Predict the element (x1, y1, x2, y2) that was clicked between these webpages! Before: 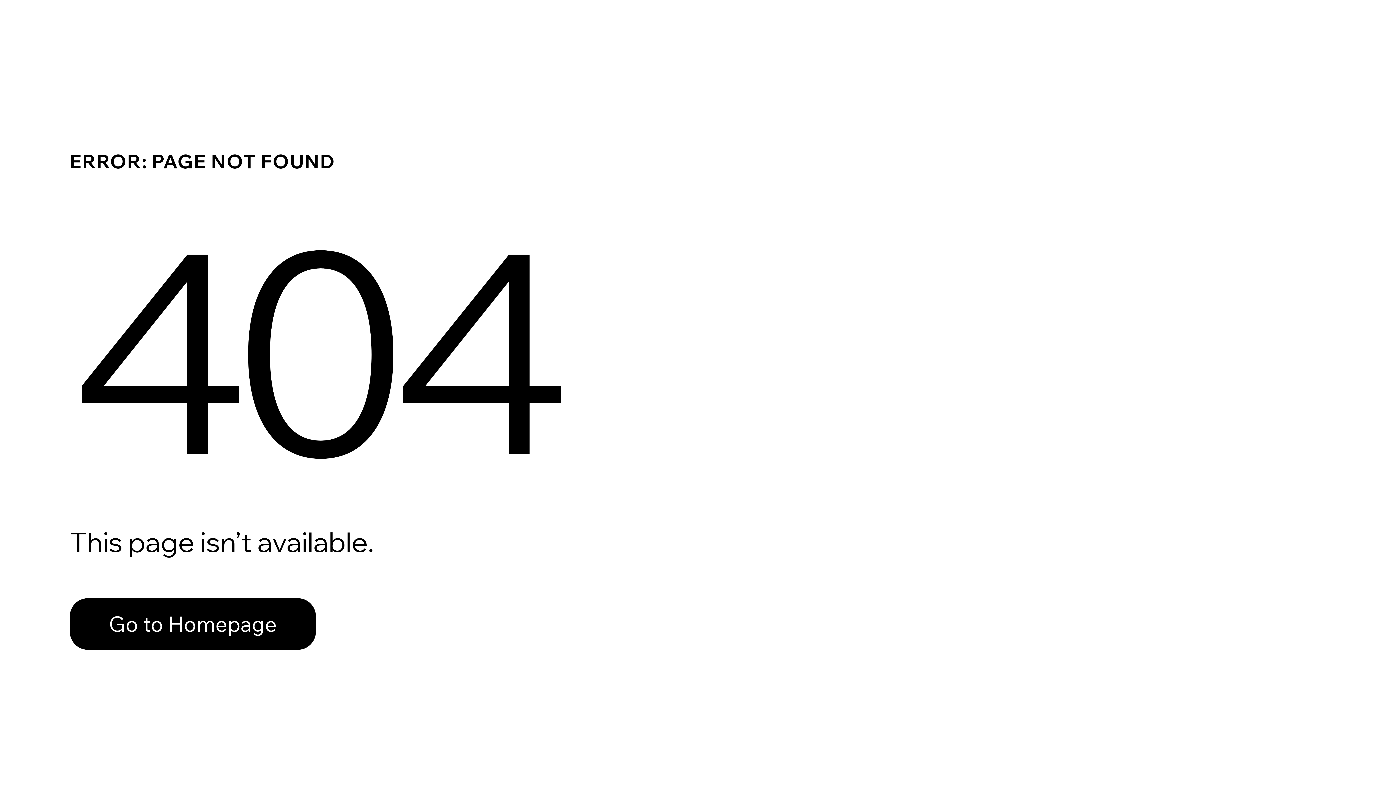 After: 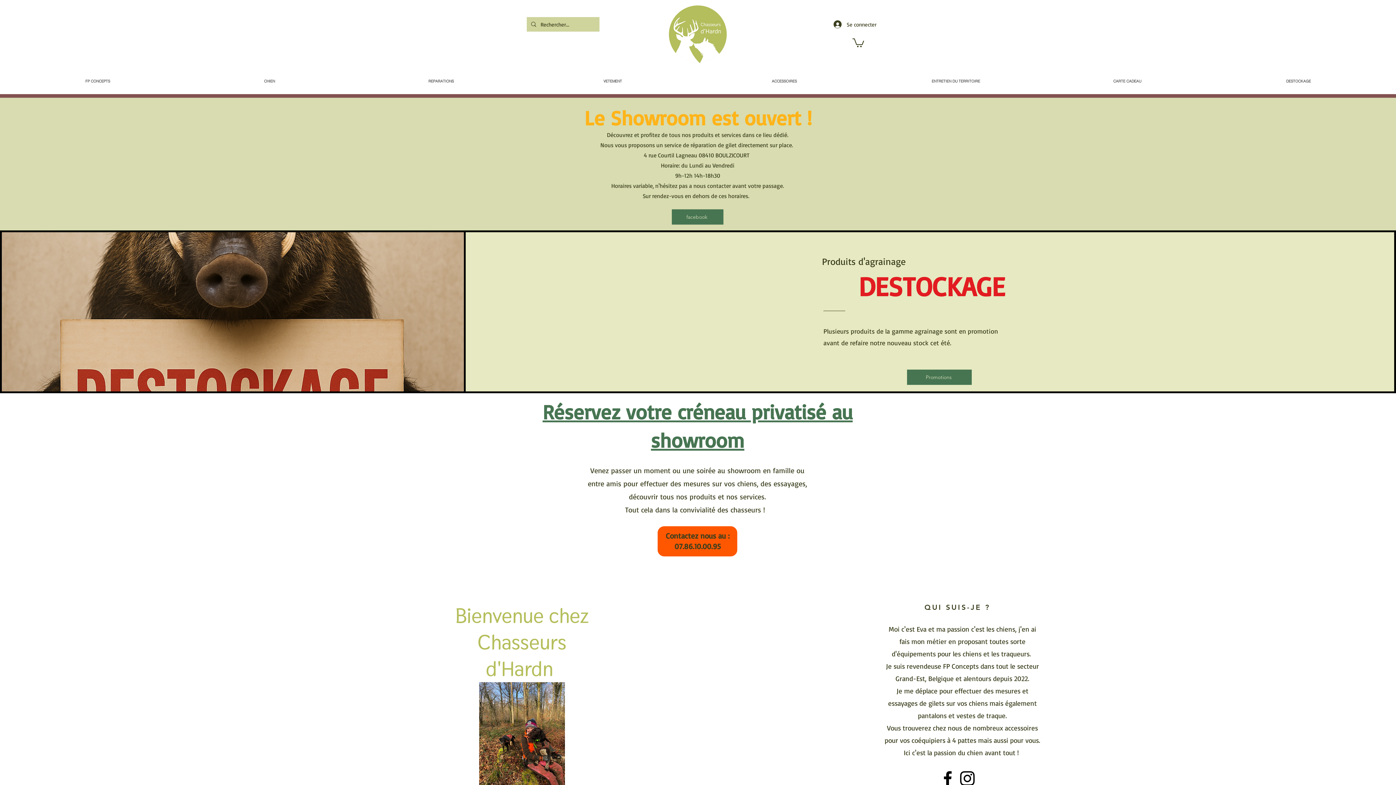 Action: bbox: (69, 598, 316, 650) label: Go to Homepage